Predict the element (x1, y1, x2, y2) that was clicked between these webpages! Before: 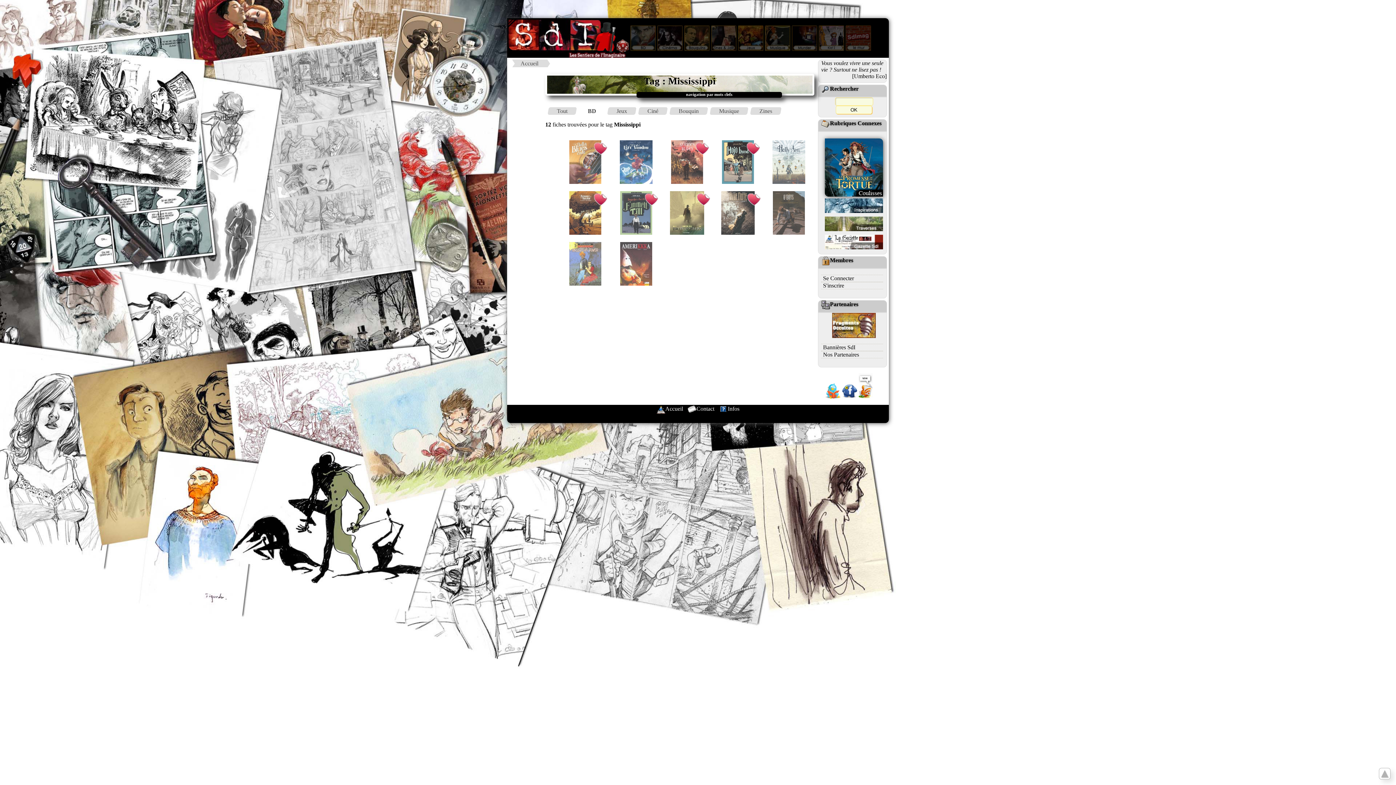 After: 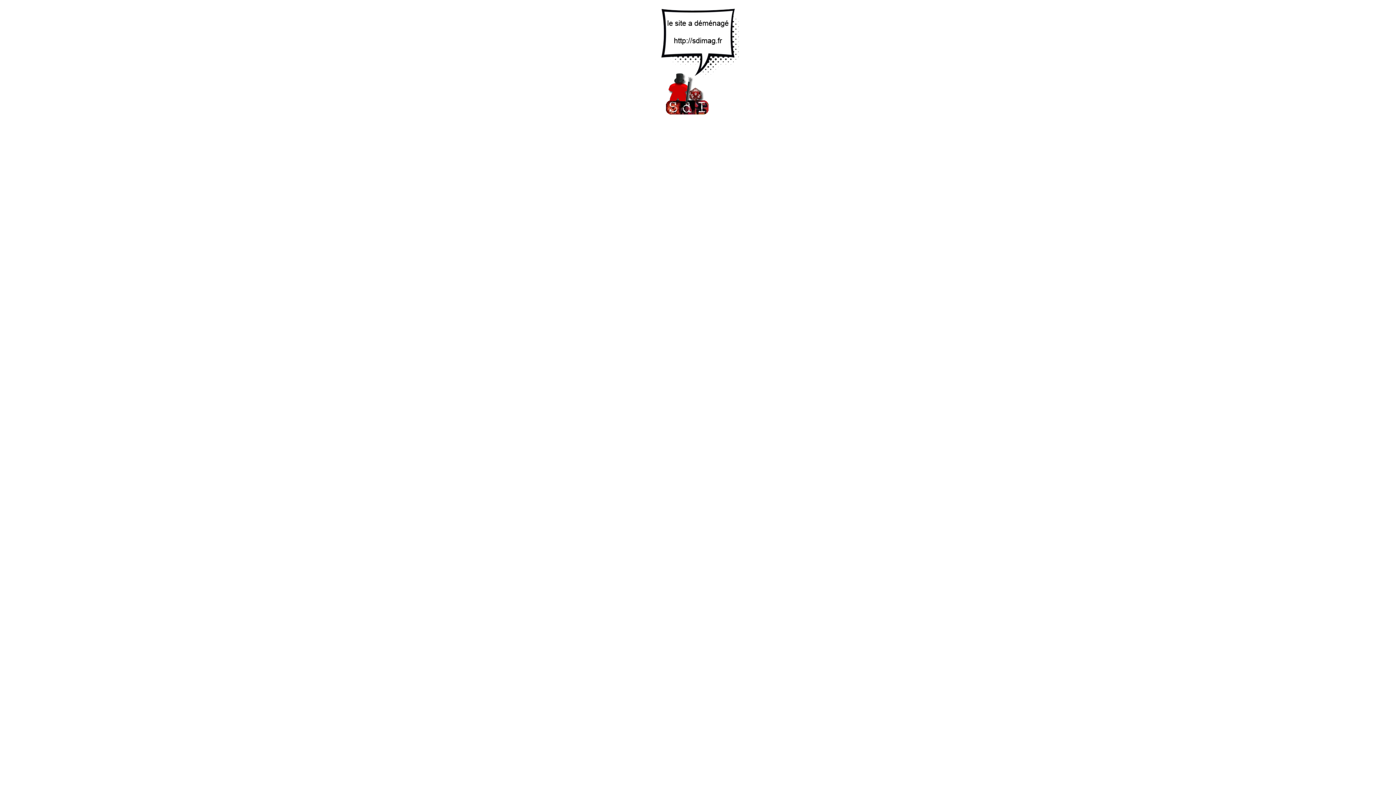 Action: label: Accueil bbox: (656, 405, 683, 411)